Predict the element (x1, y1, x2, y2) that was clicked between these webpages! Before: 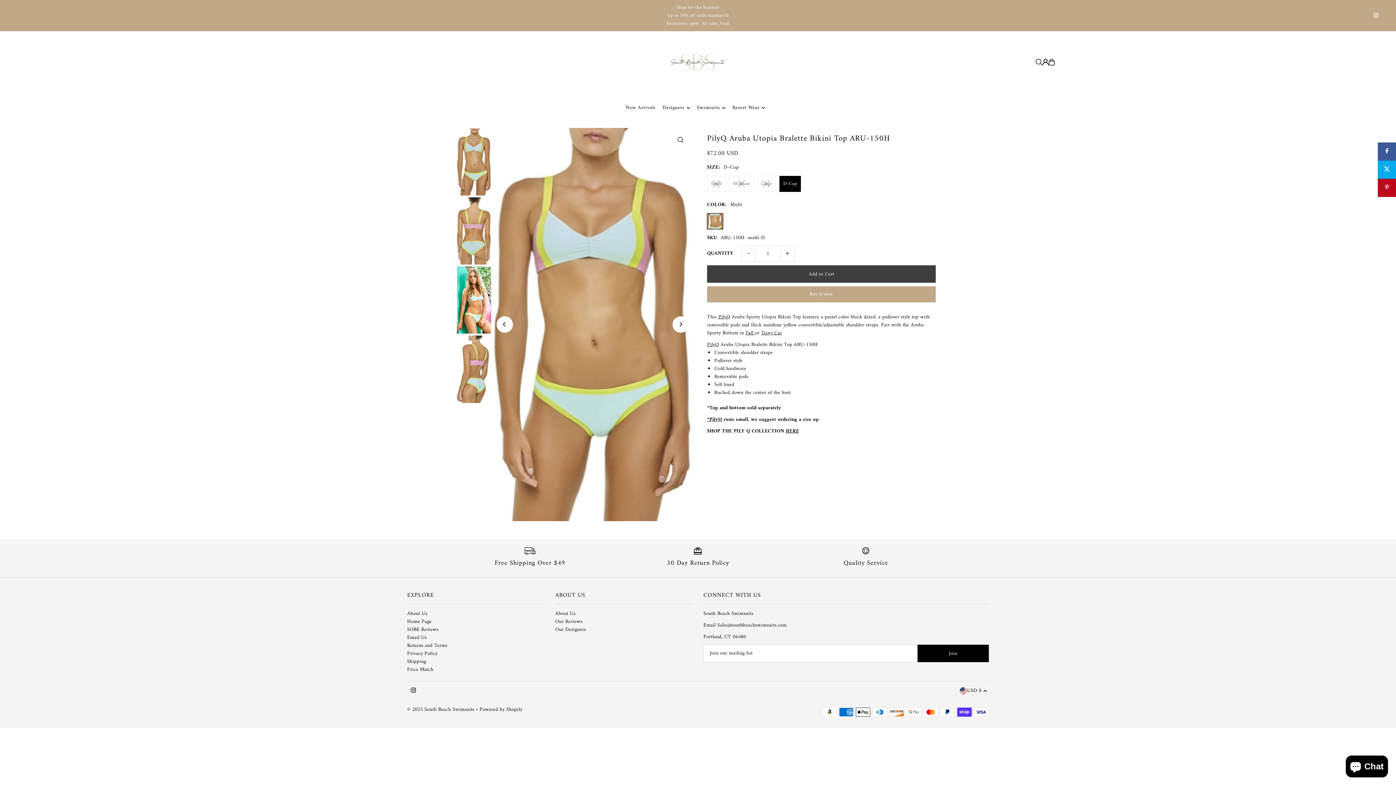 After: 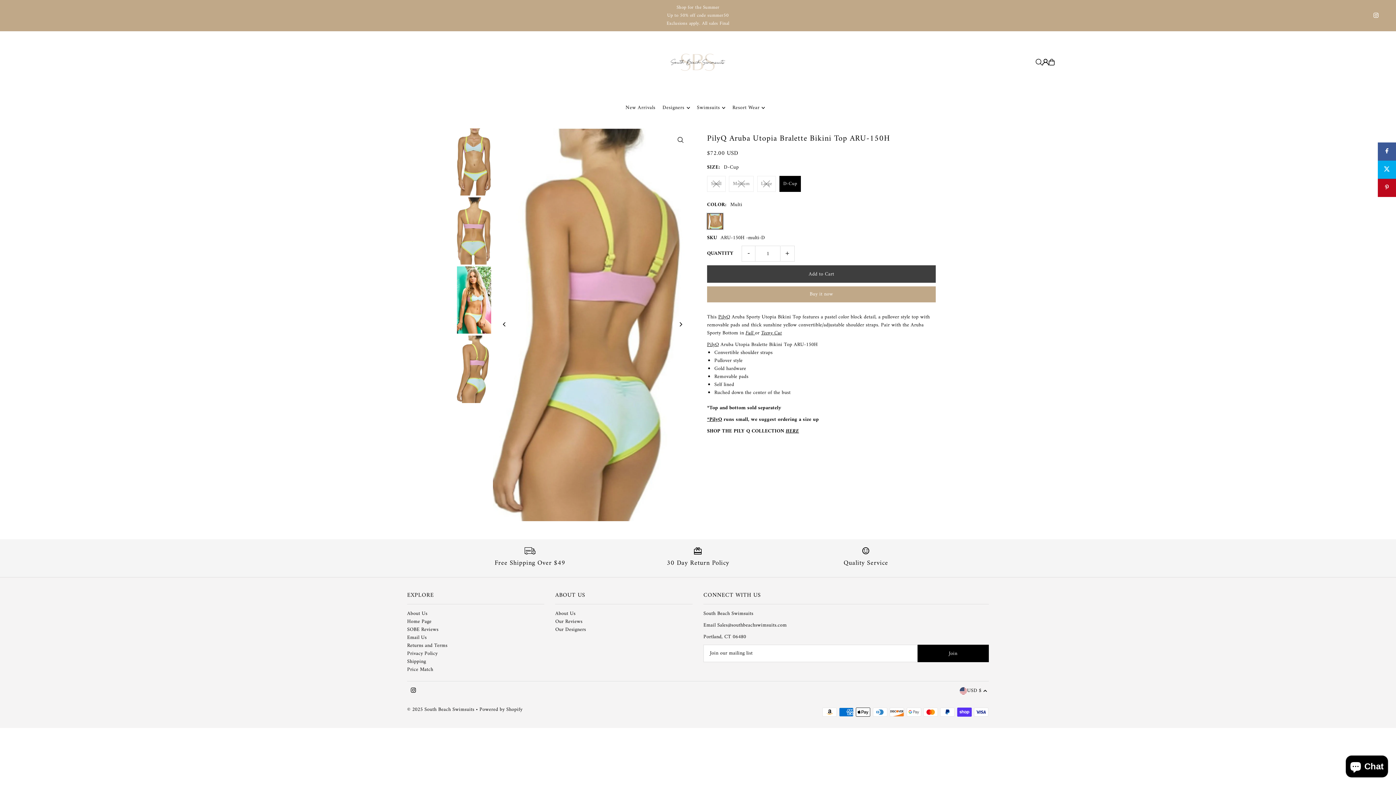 Action: label: Previous bbox: (496, 316, 513, 332)